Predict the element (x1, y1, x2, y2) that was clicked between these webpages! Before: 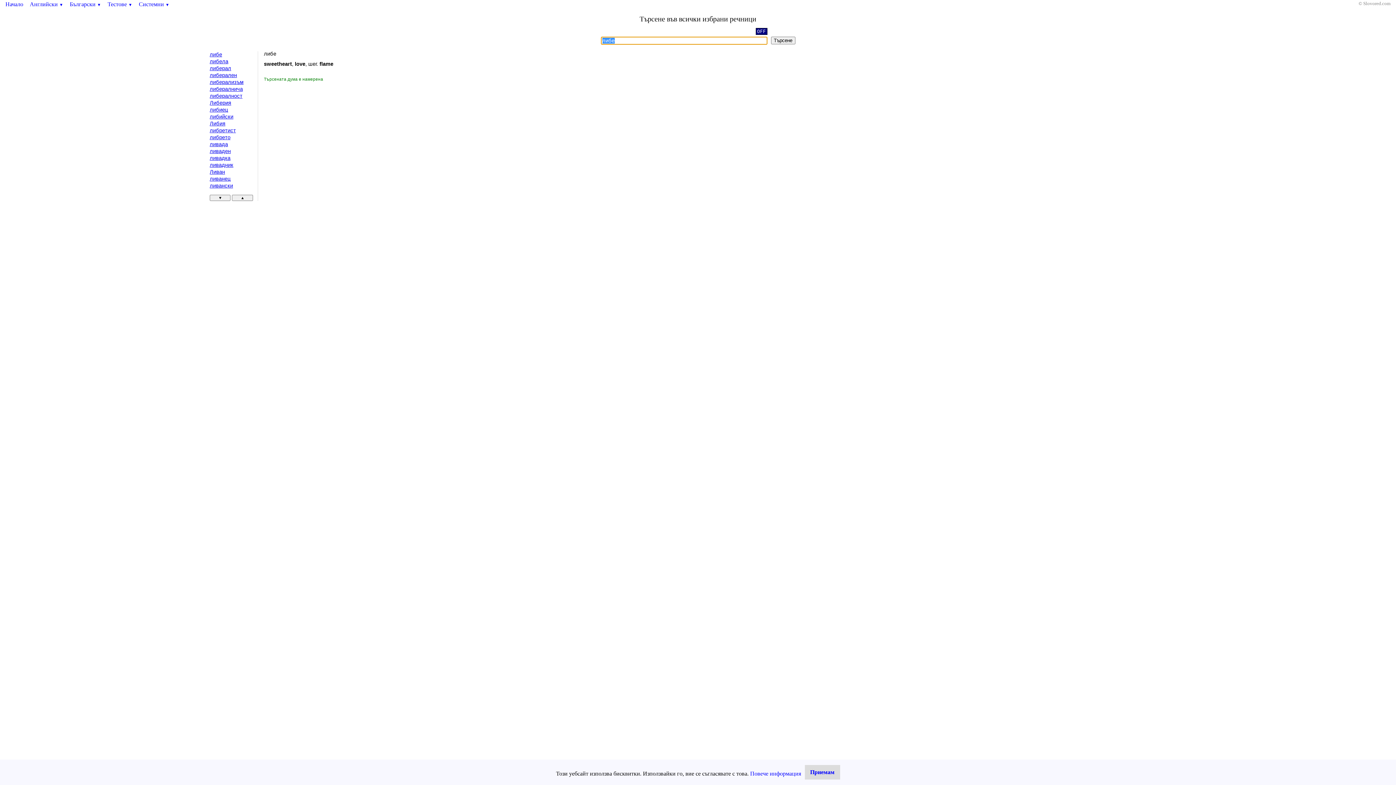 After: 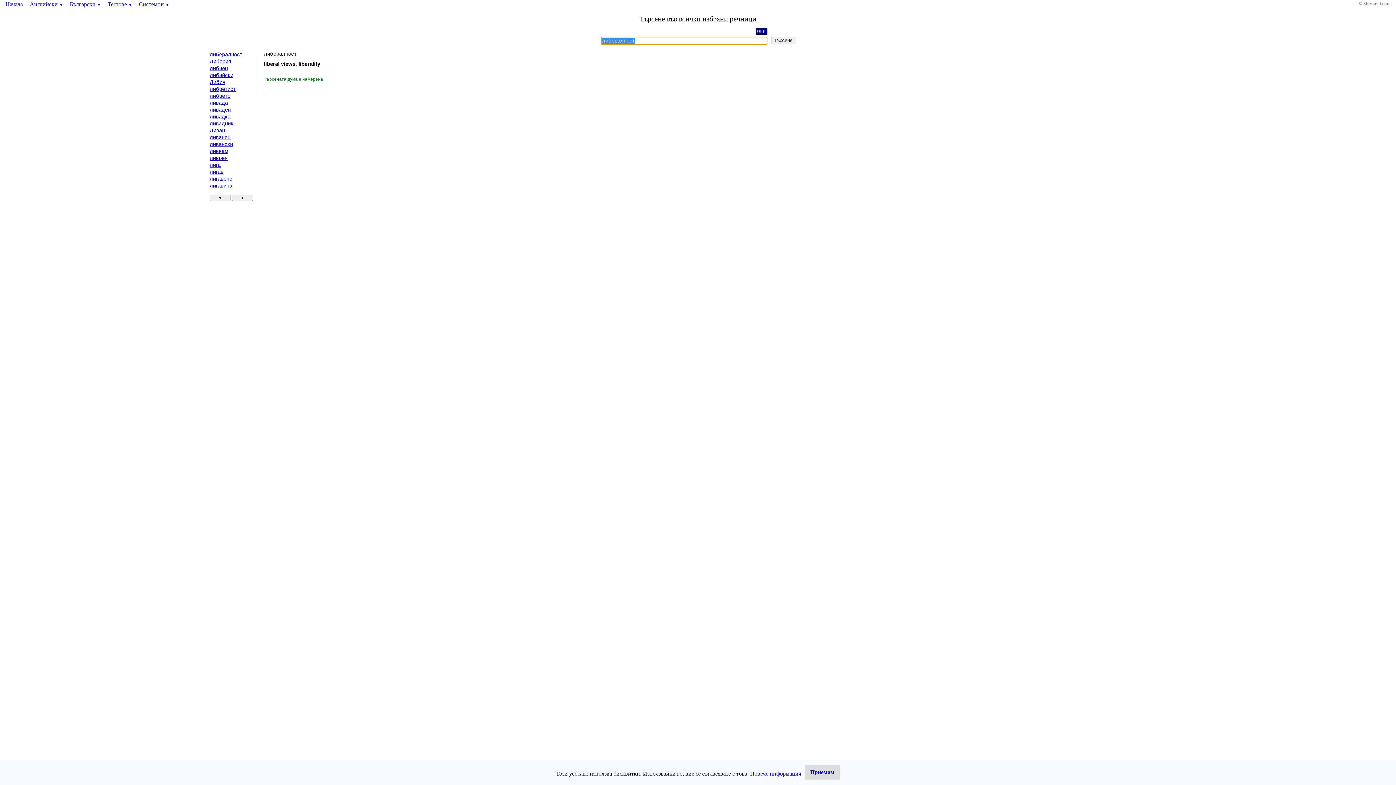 Action: label: либералност bbox: (209, 93, 242, 99)